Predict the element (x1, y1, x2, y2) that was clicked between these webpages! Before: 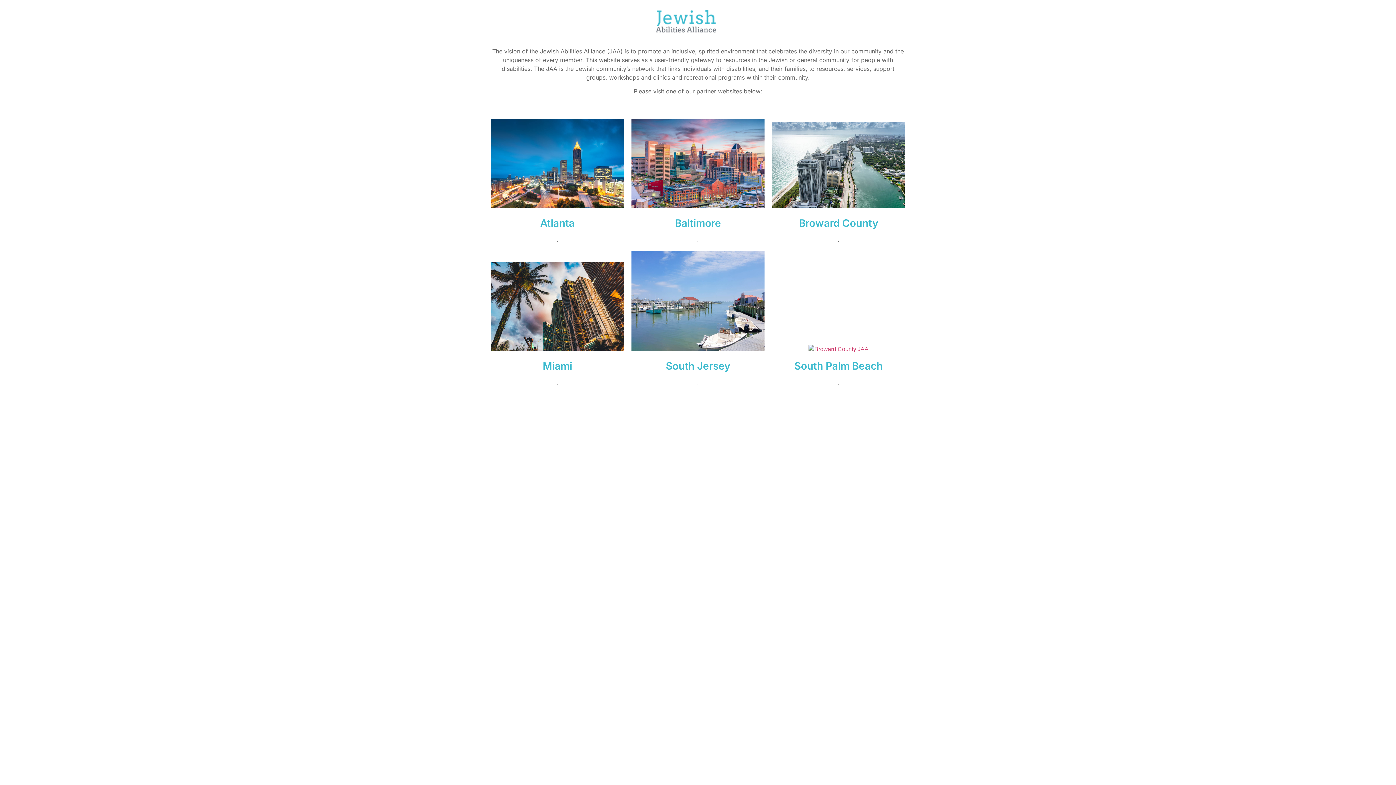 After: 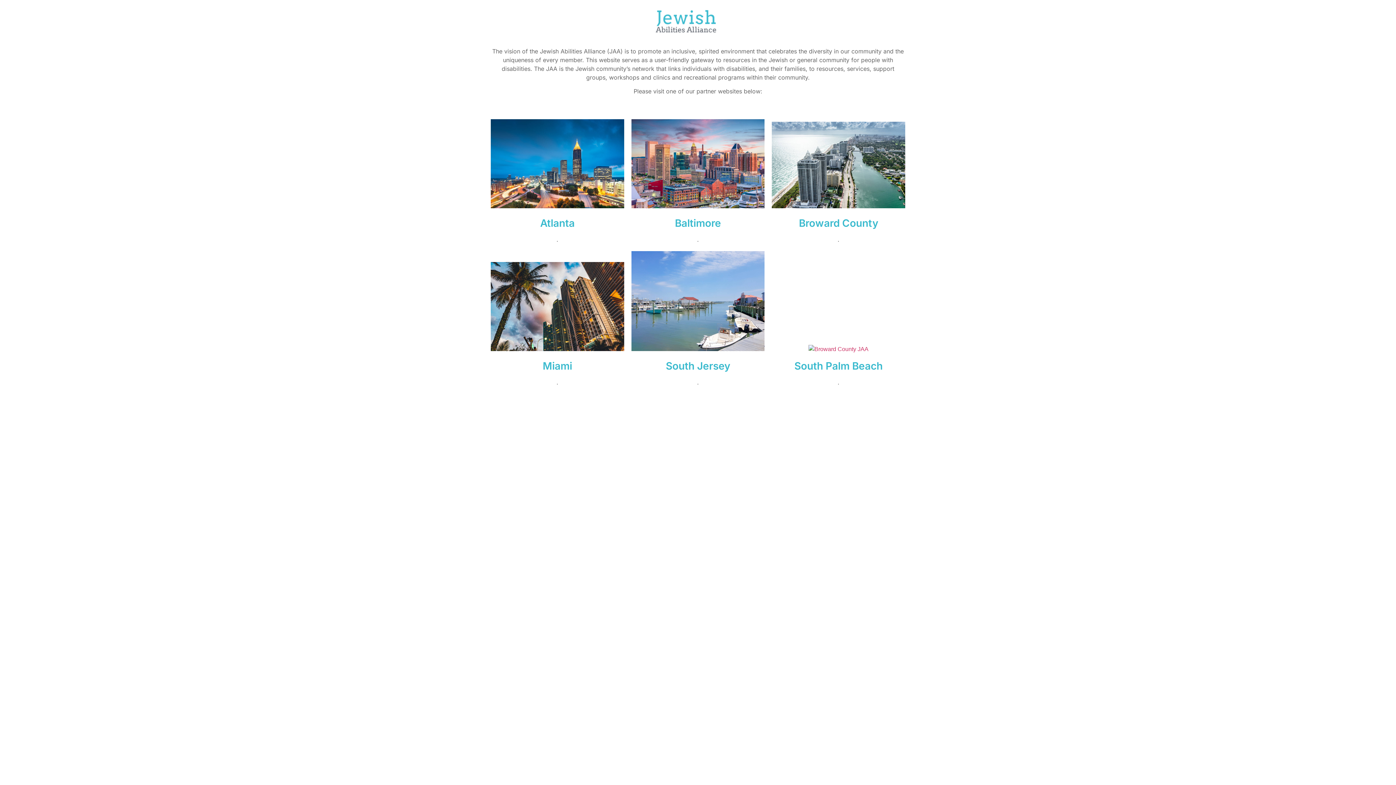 Action: label: Atlanta bbox: (540, 217, 574, 229)